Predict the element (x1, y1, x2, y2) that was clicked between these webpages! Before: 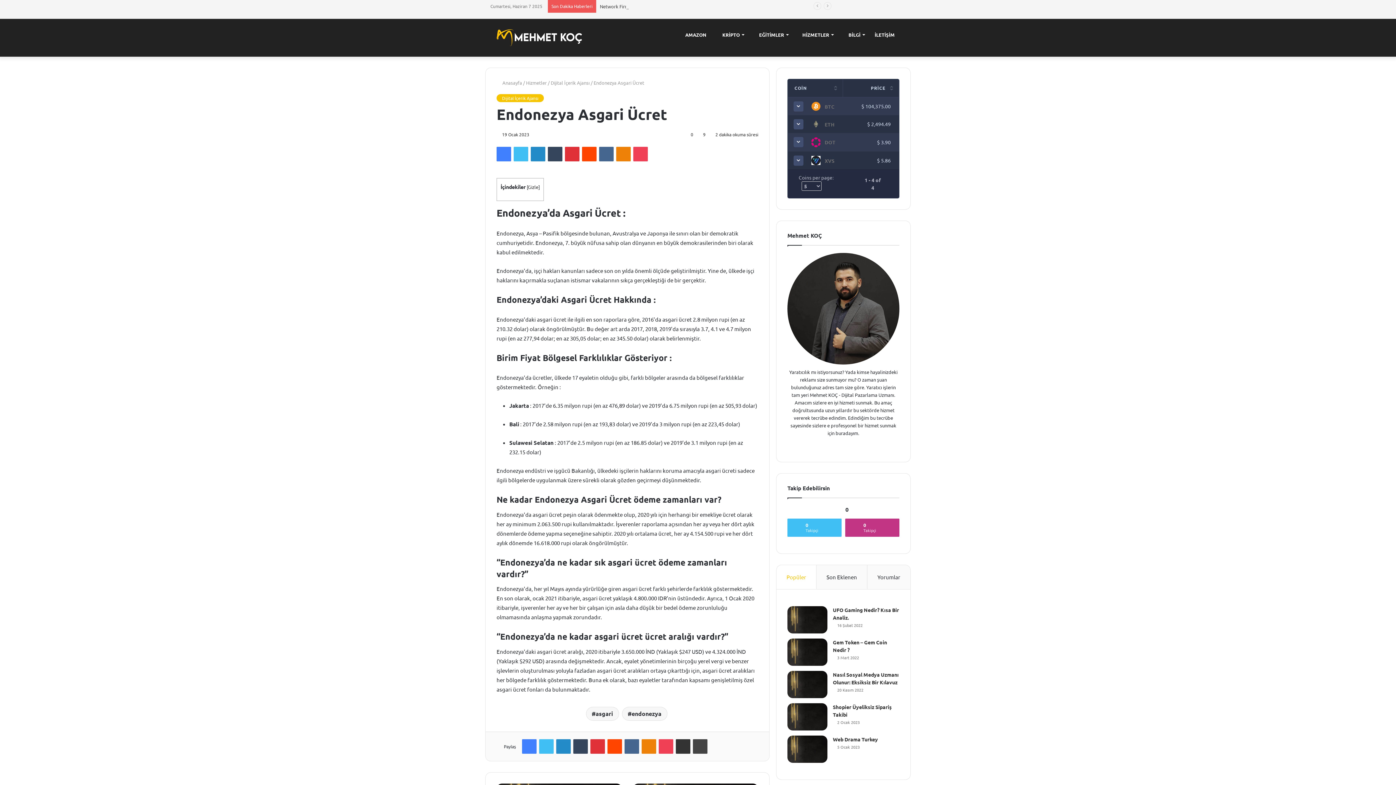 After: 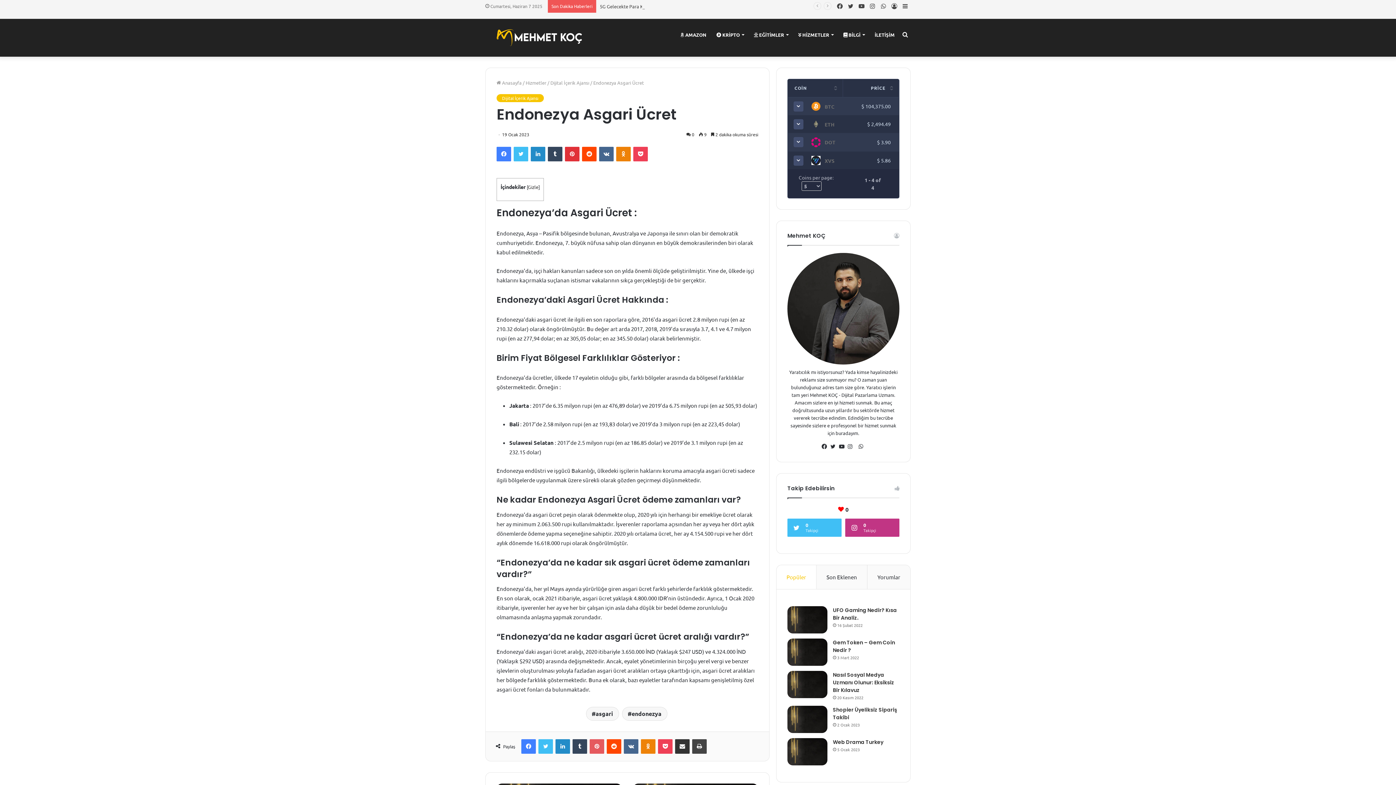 Action: bbox: (590, 739, 605, 754) label: Pinterest